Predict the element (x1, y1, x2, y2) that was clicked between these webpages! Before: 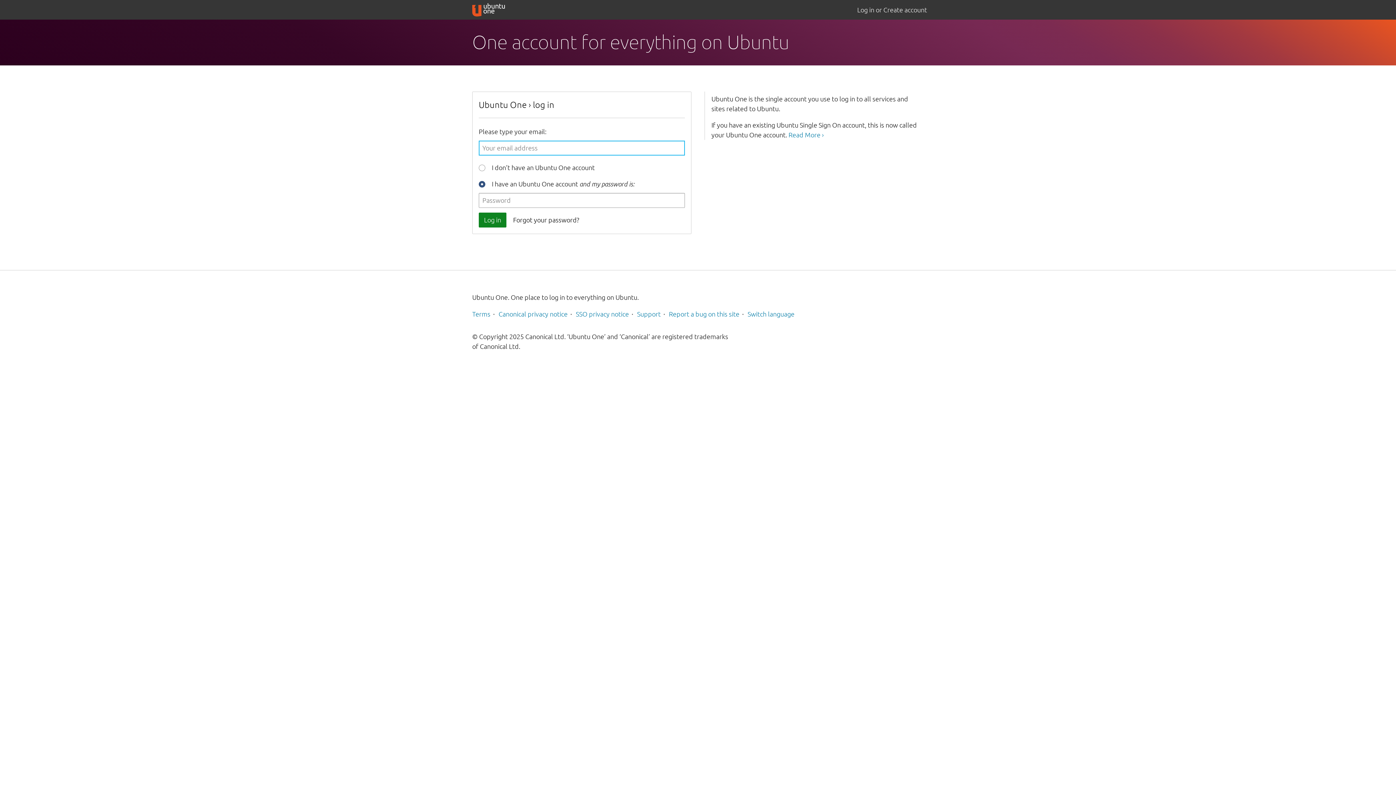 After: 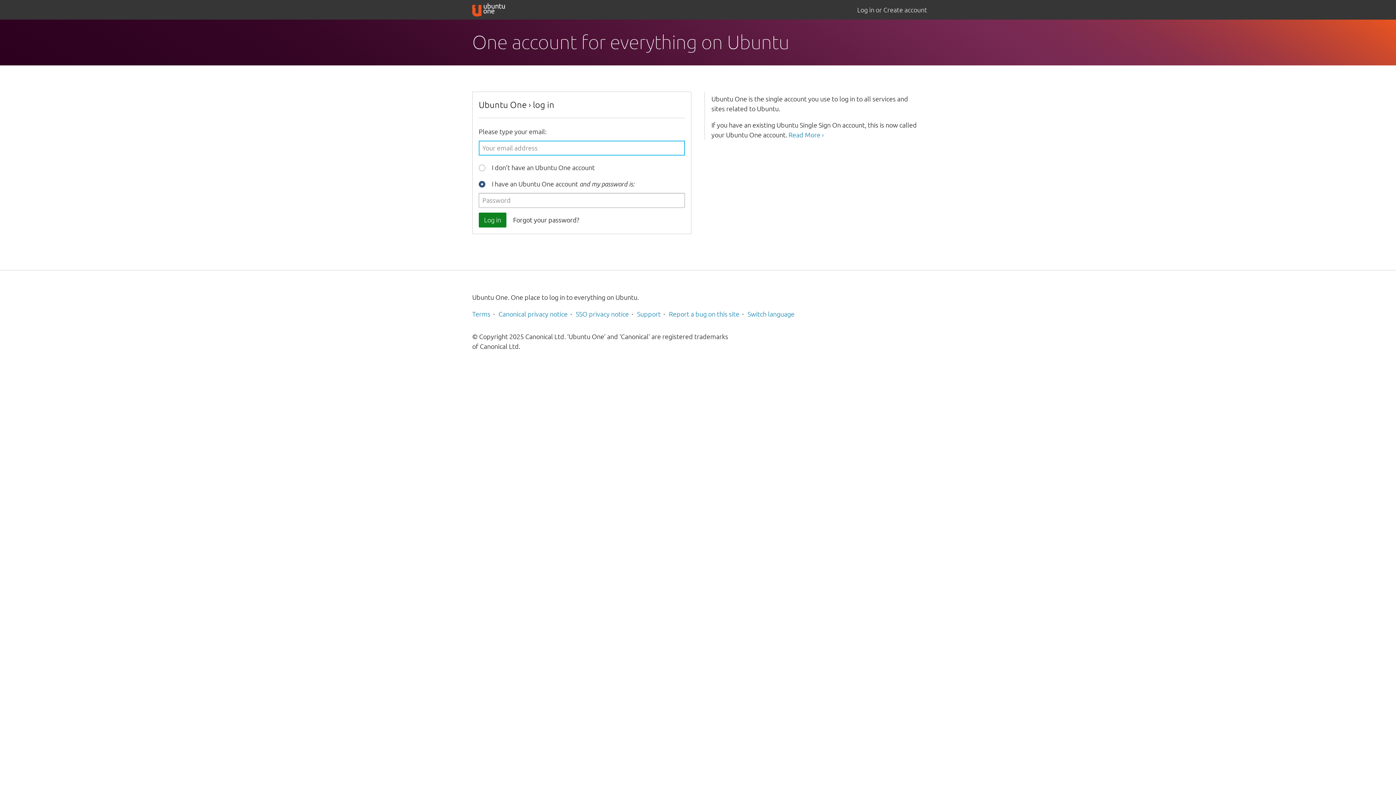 Action: bbox: (472, 0, 505, 19)